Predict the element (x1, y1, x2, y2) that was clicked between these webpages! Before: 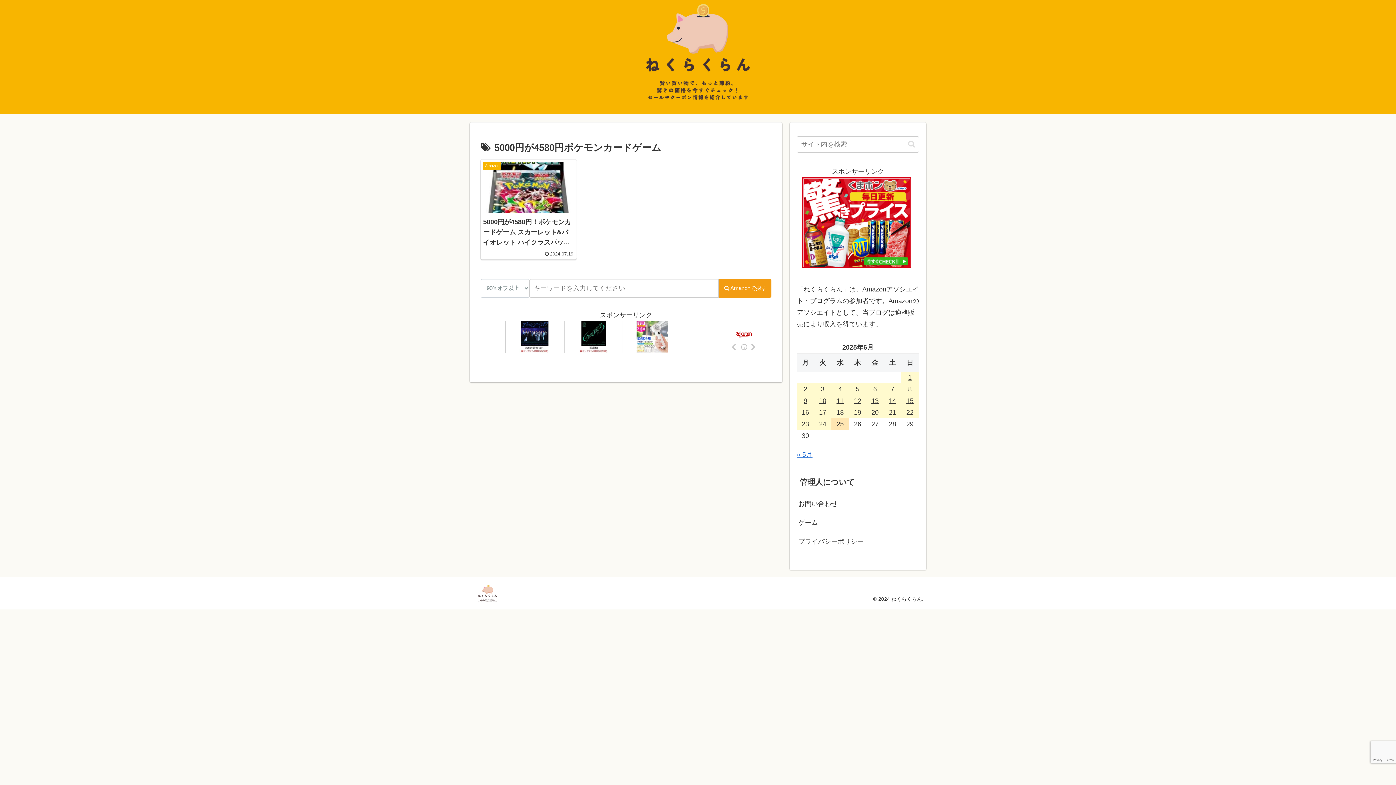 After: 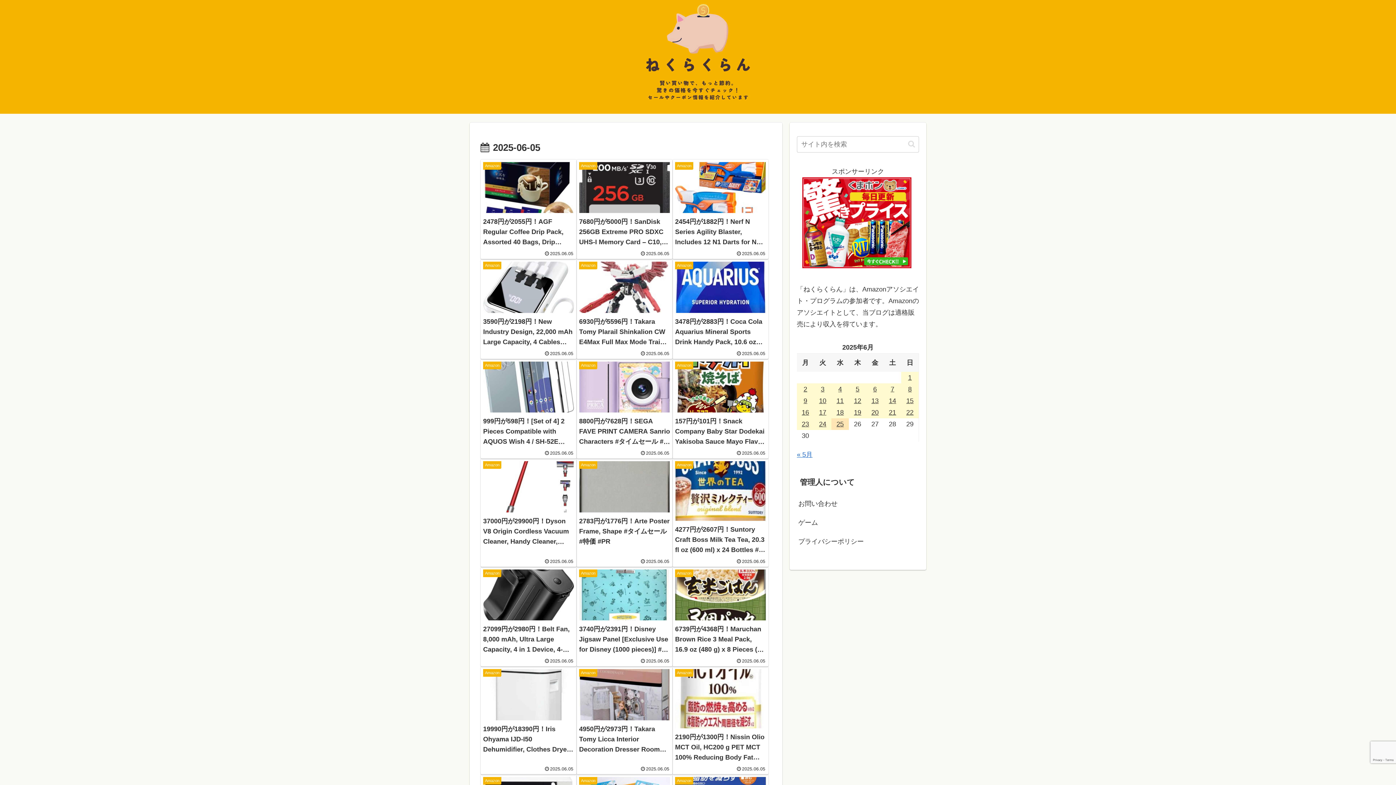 Action: bbox: (849, 383, 866, 395) label: 2025年6月5日 に投稿を公開